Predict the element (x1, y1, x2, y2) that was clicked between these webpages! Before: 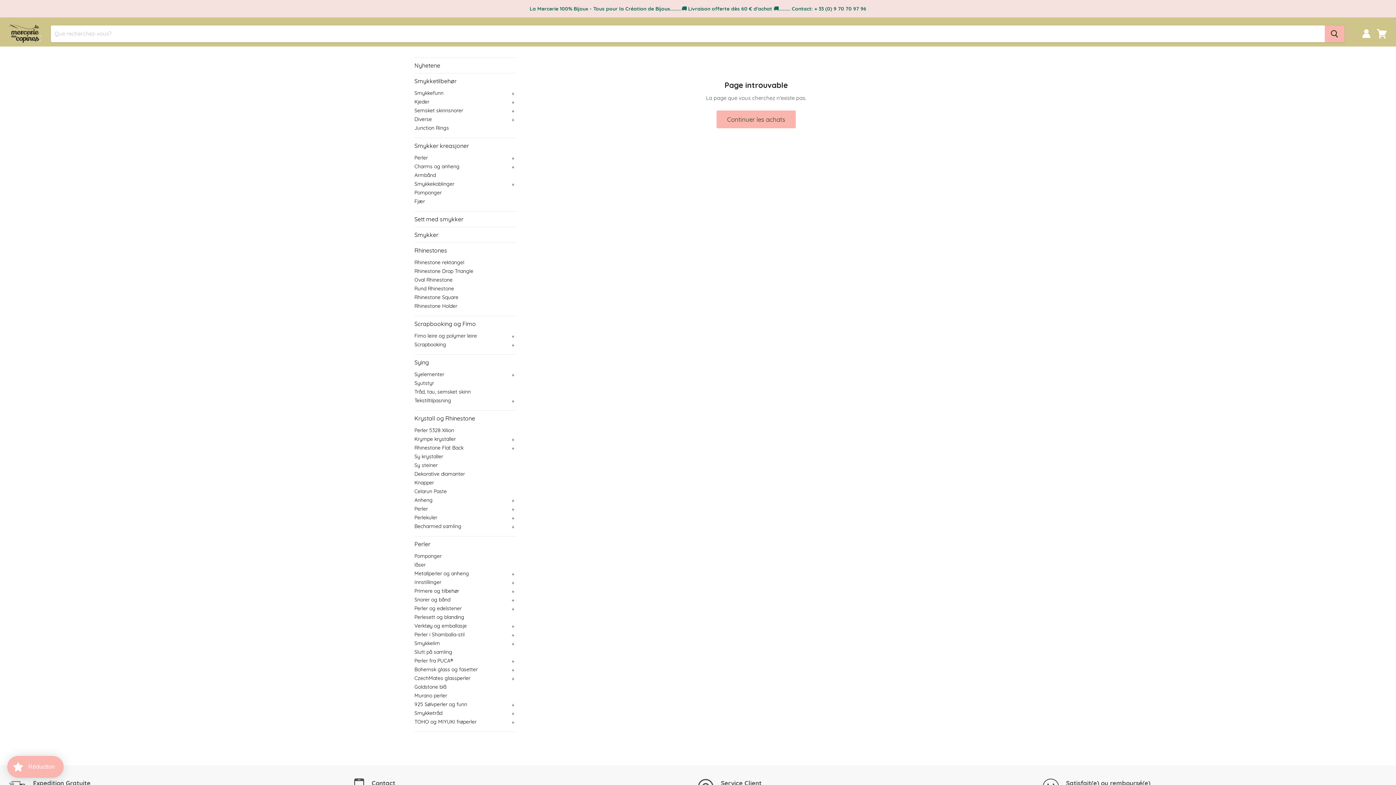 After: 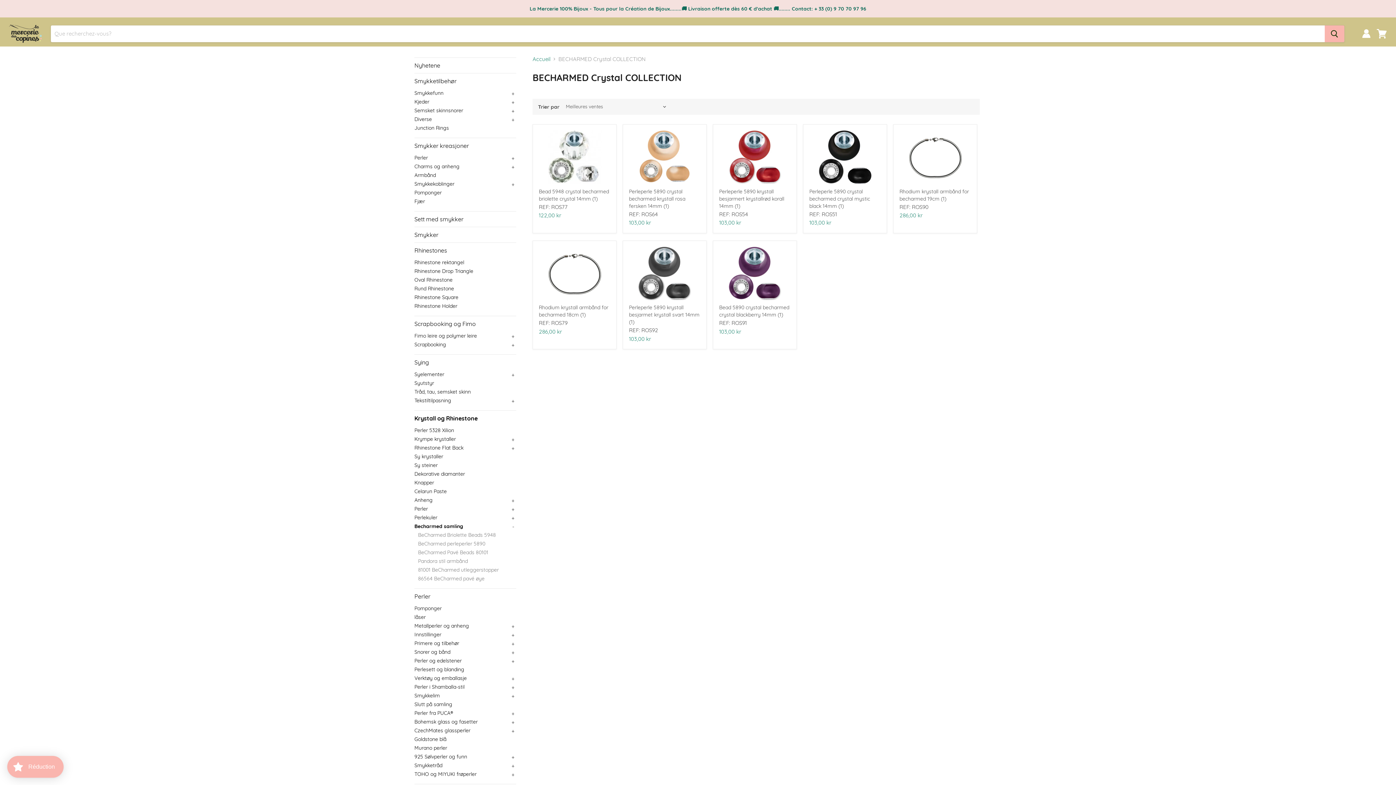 Action: label: Becharmed samling bbox: (414, 522, 516, 530)